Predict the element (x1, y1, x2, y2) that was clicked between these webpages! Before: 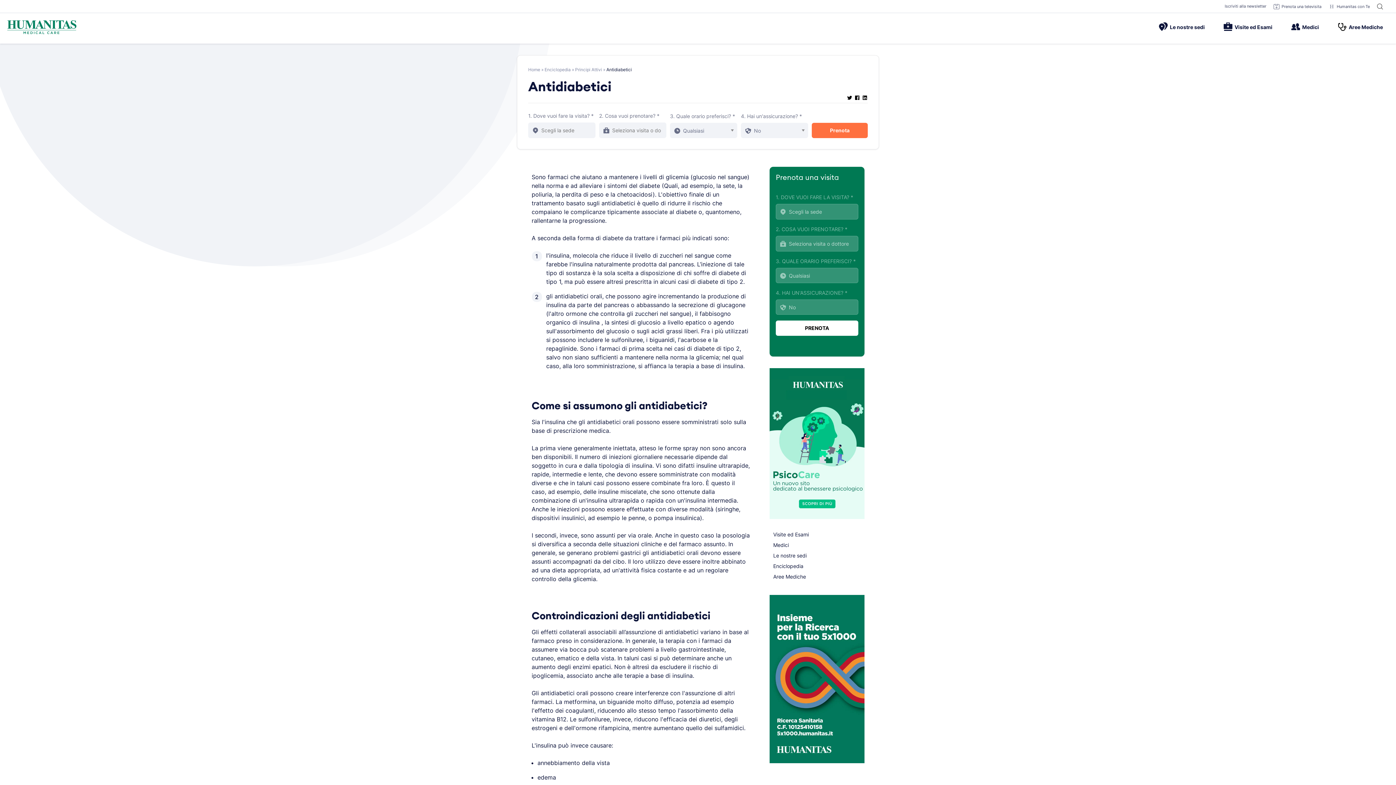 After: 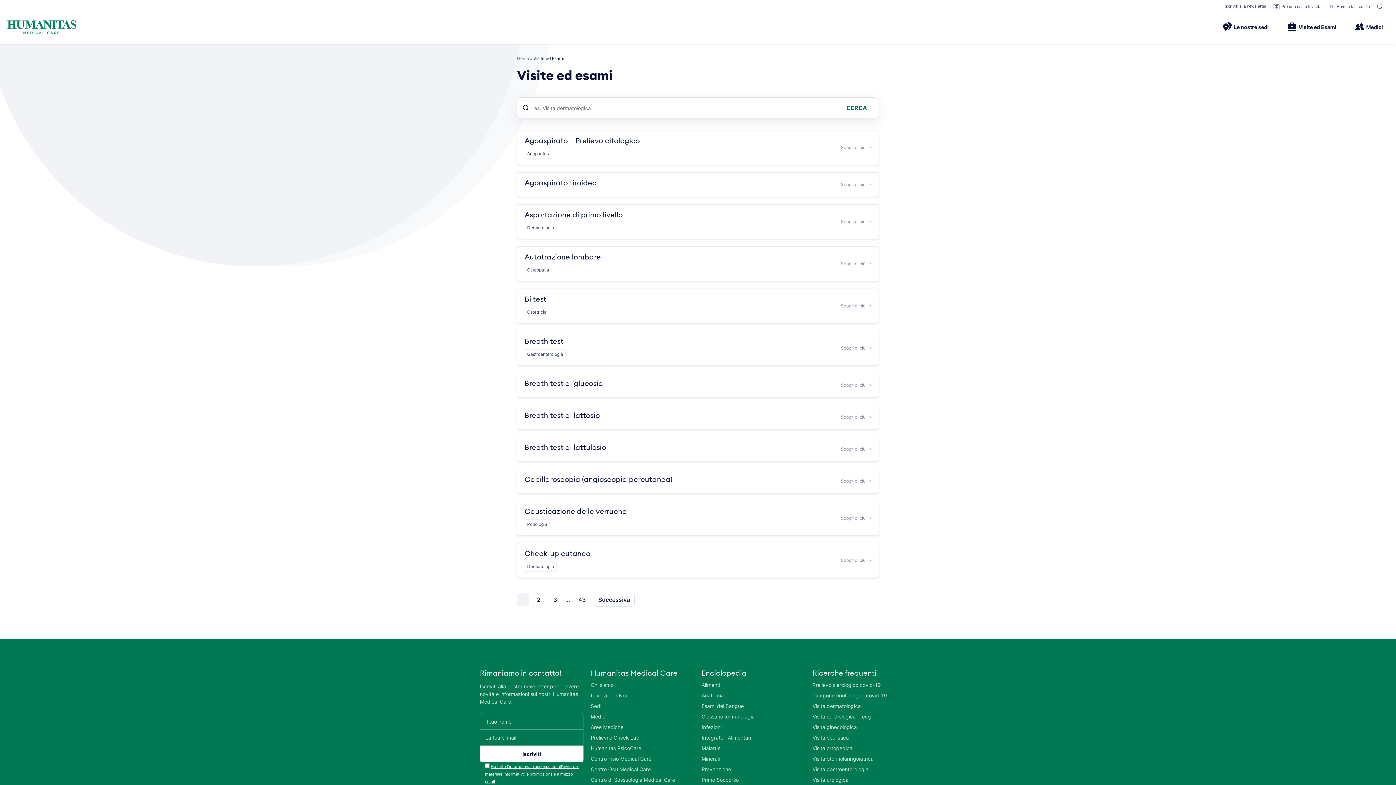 Action: label: Visite ed Esami bbox: (1218, 22, 1278, 31)